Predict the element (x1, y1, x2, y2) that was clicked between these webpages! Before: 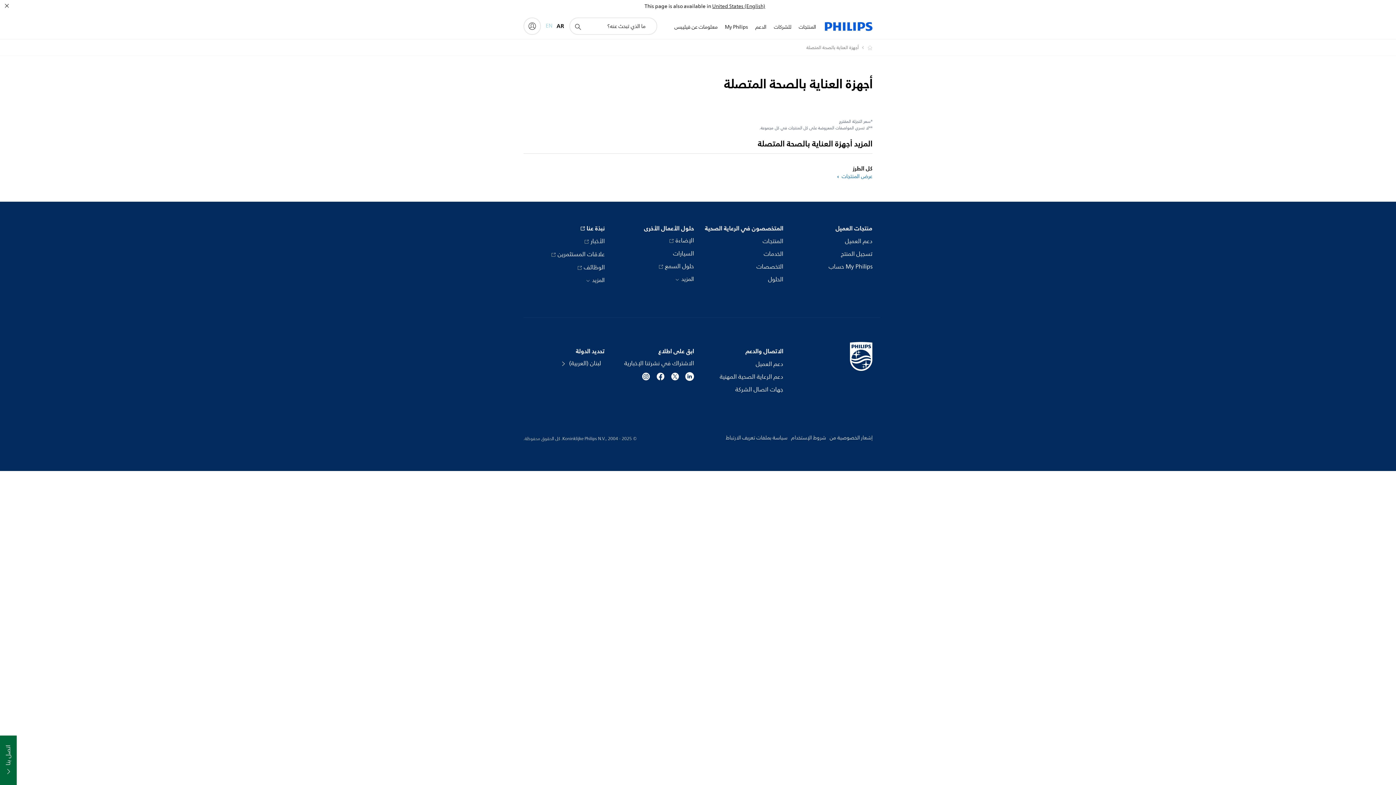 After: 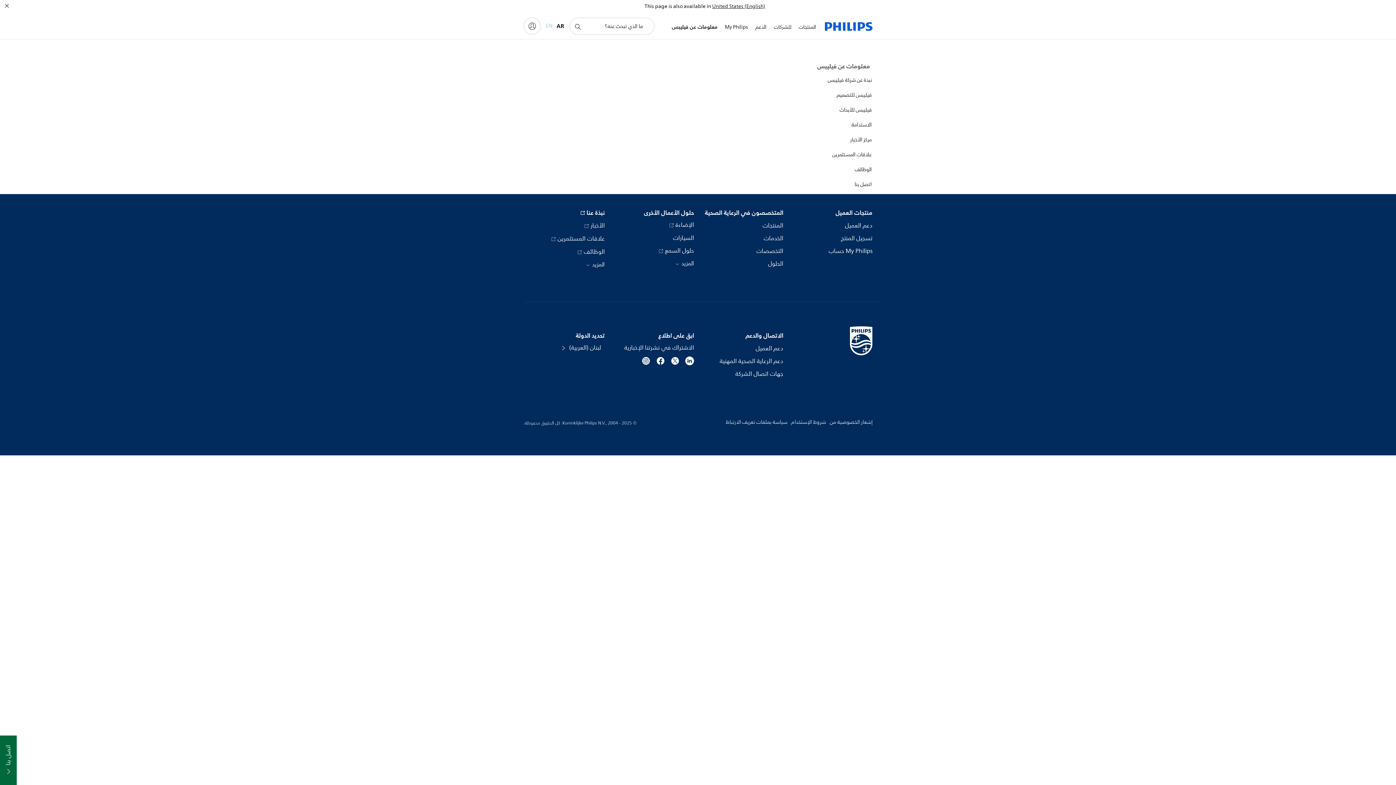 Action: bbox: (670, 14, 721, 40) label: معلومات عن فيليبس